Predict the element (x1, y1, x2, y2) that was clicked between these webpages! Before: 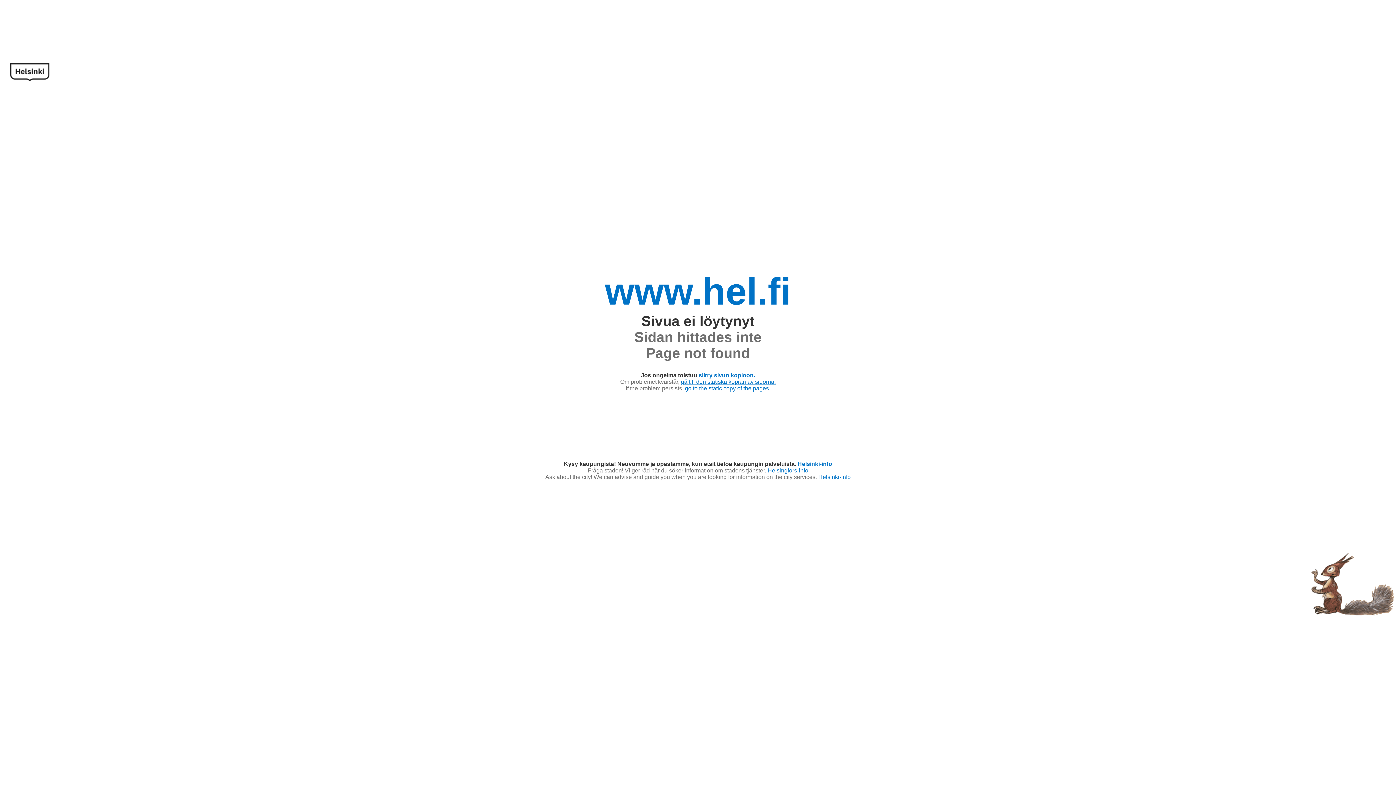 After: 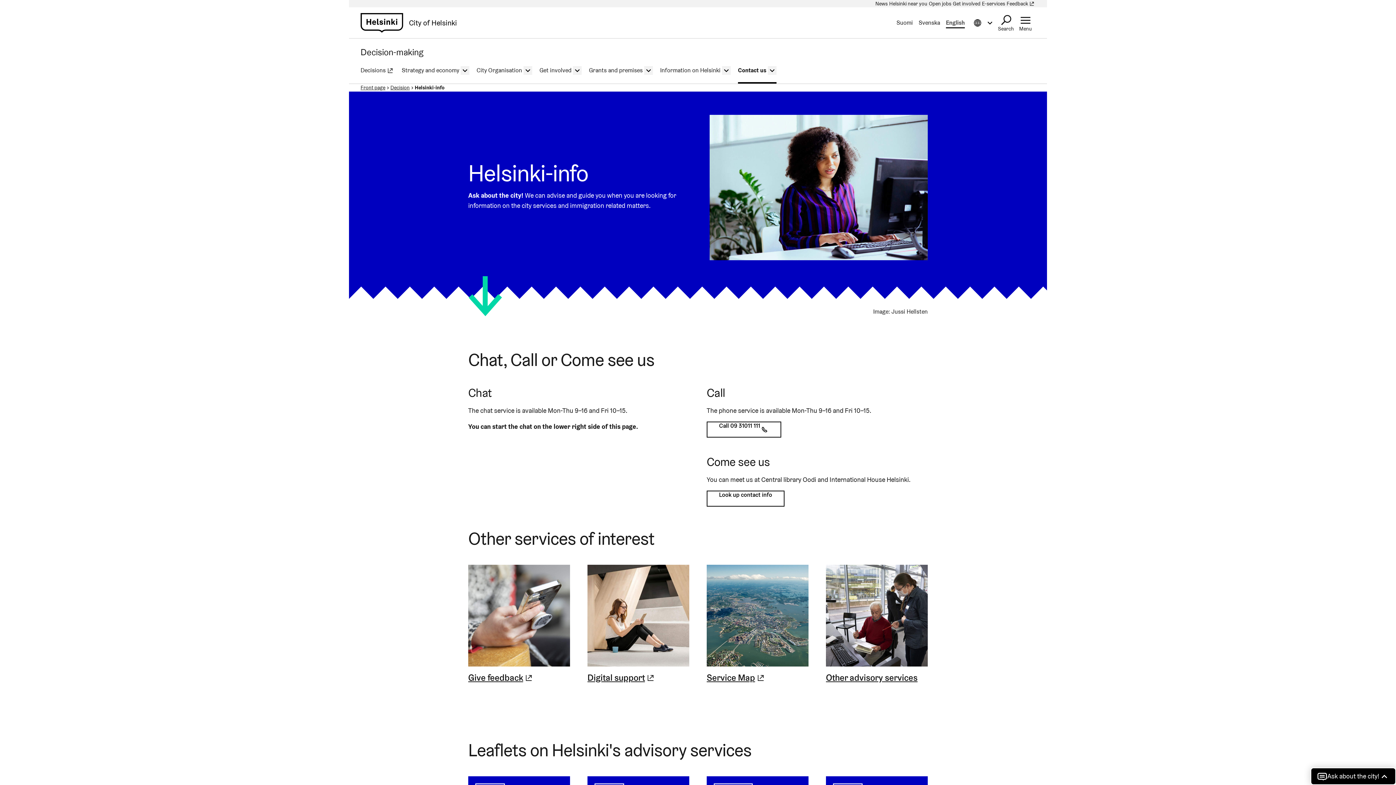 Action: bbox: (818, 474, 850, 480) label: Helsinki-info